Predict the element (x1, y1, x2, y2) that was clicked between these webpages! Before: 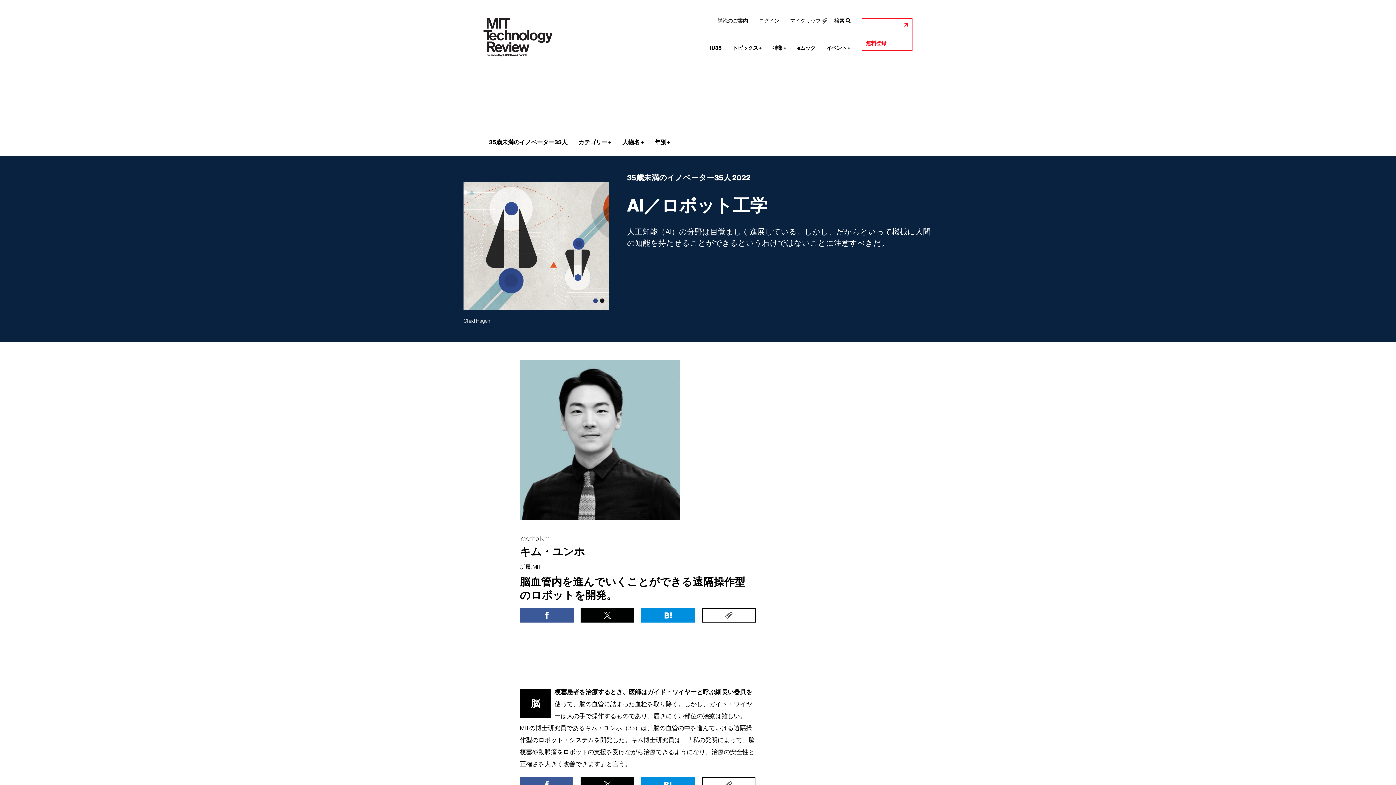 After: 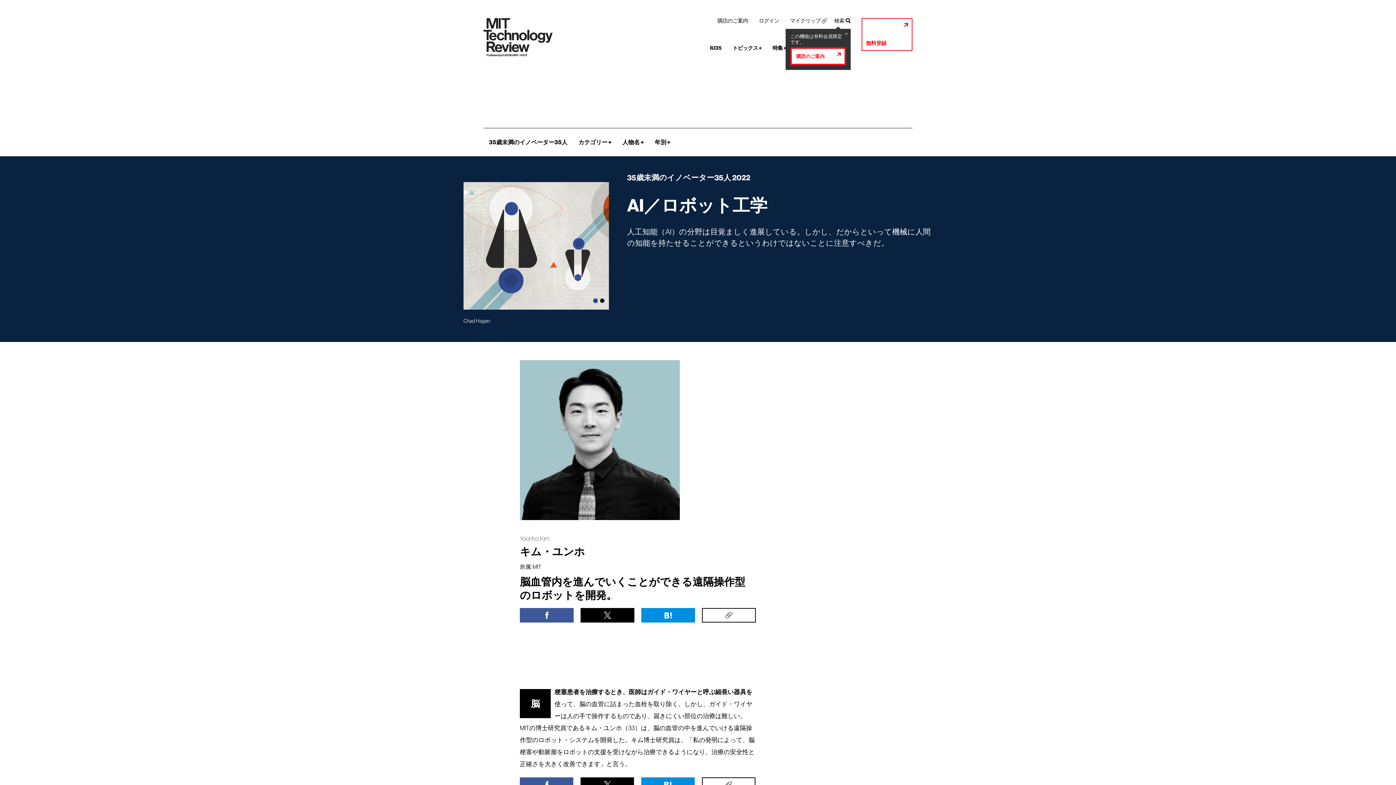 Action: bbox: (830, 14, 850, 27) label: 検索